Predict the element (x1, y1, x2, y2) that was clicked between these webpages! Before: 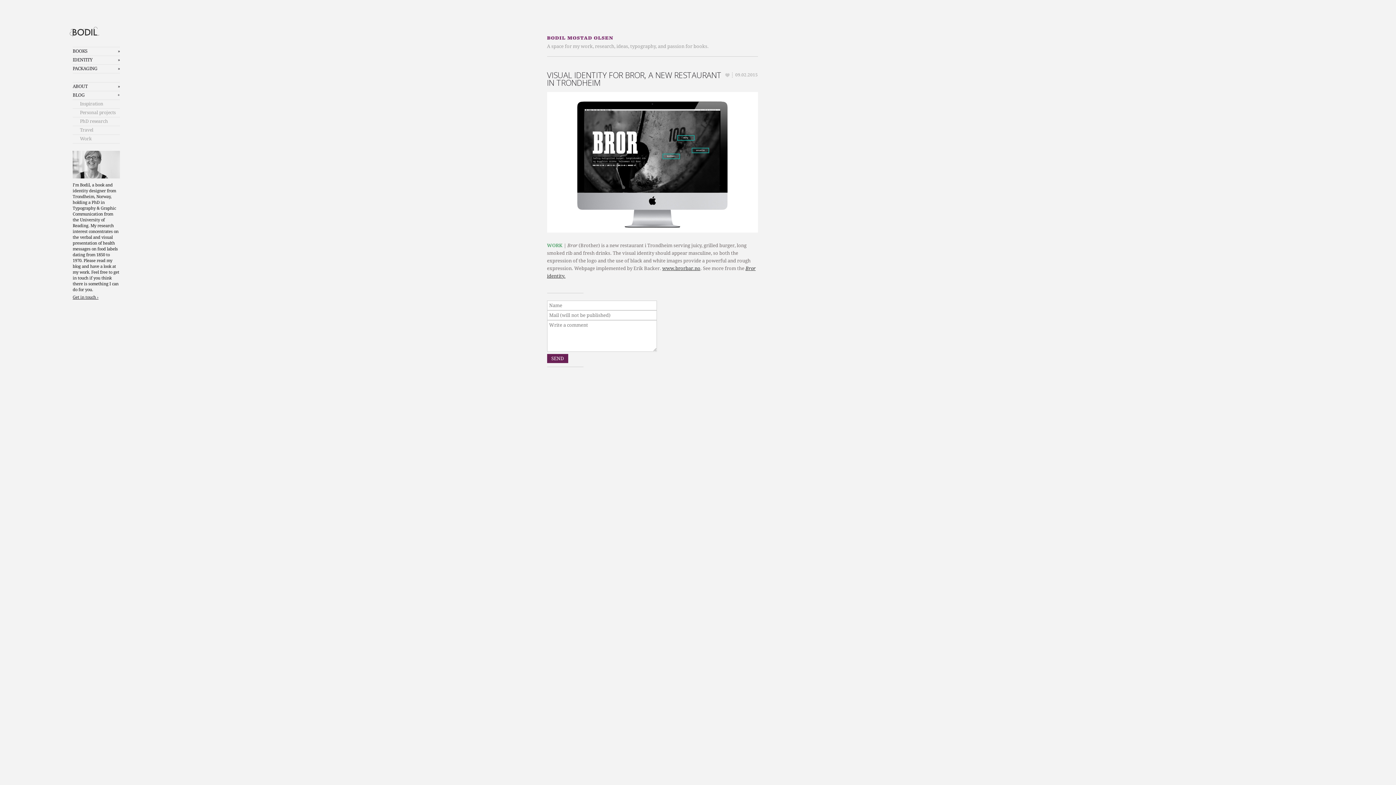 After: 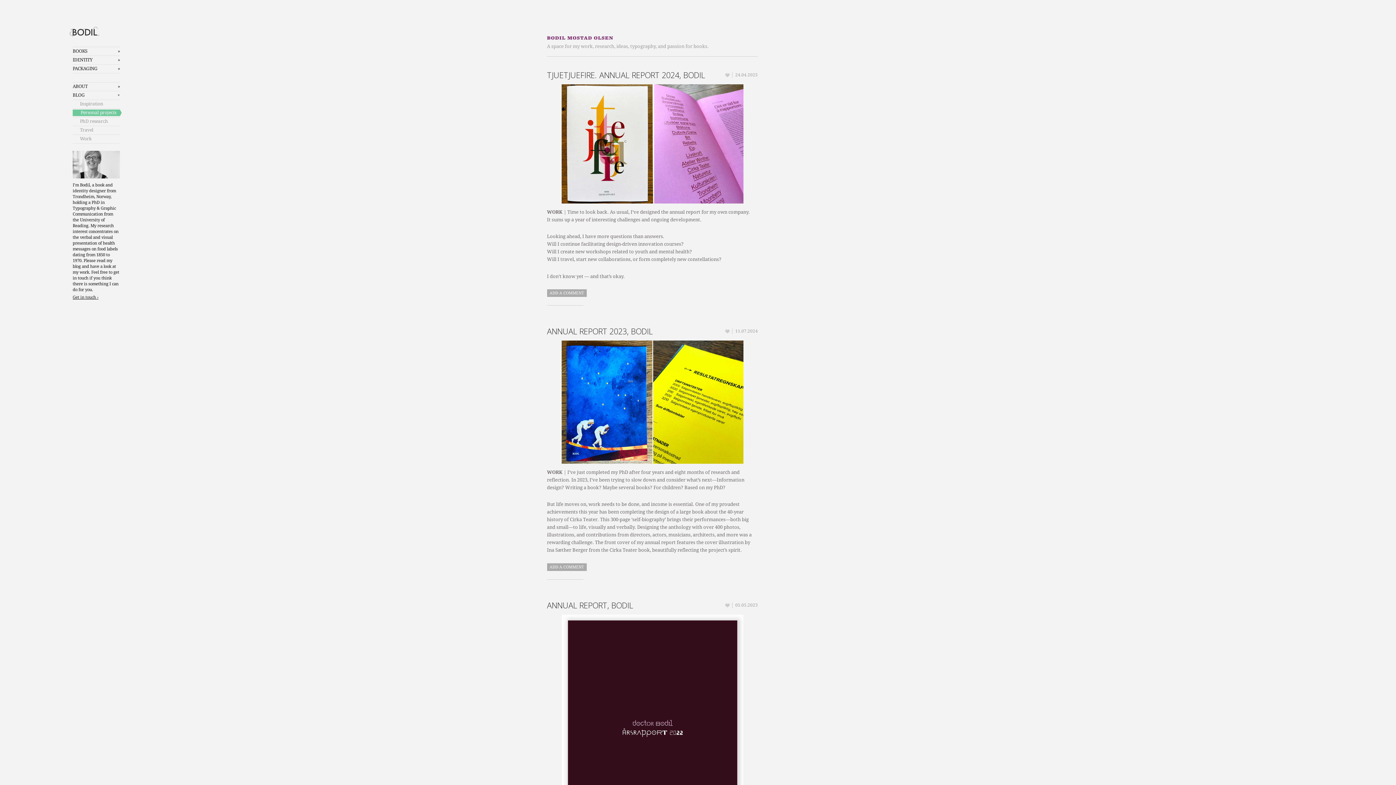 Action: label: Personal projects bbox: (72, 108, 121, 117)